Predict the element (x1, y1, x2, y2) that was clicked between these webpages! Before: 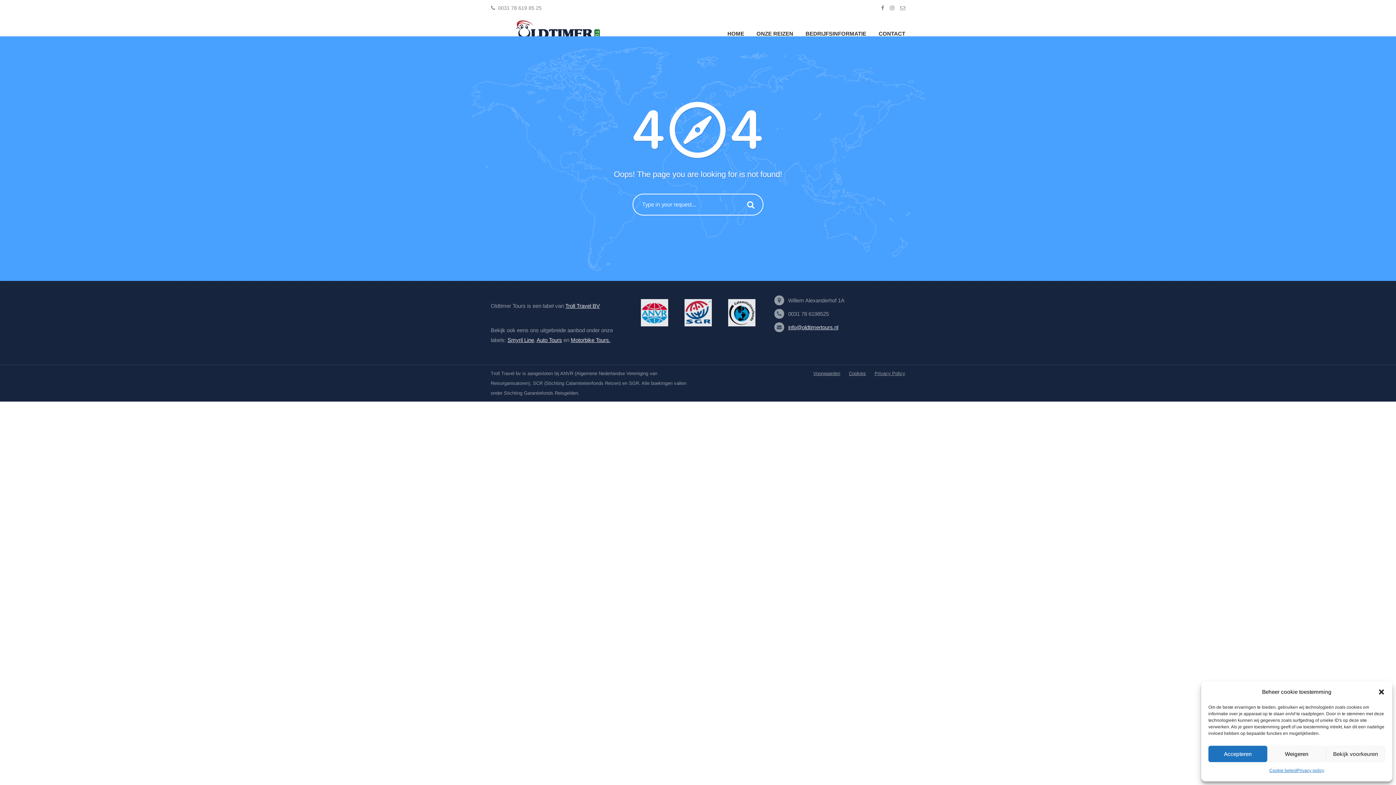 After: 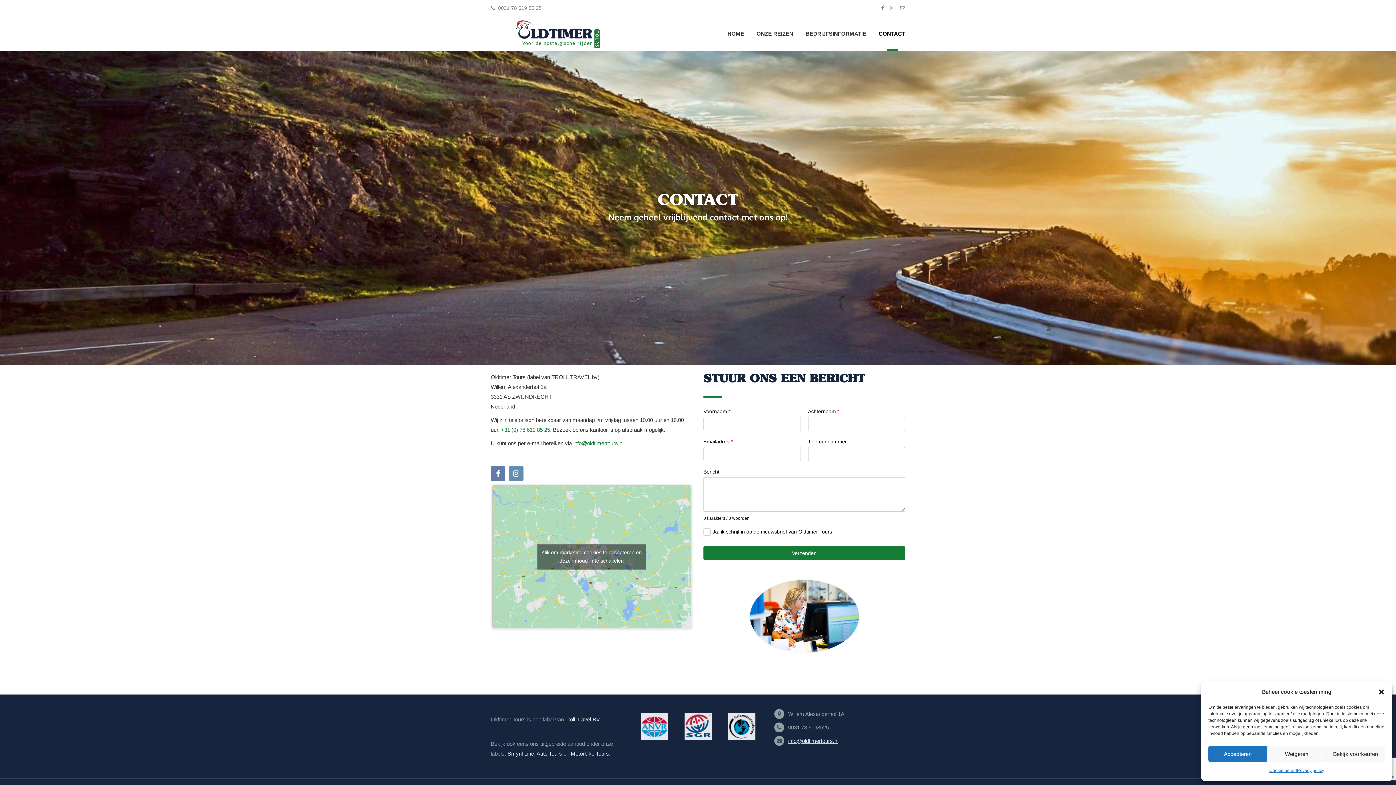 Action: bbox: (878, 30, 905, 36) label: CONTACT